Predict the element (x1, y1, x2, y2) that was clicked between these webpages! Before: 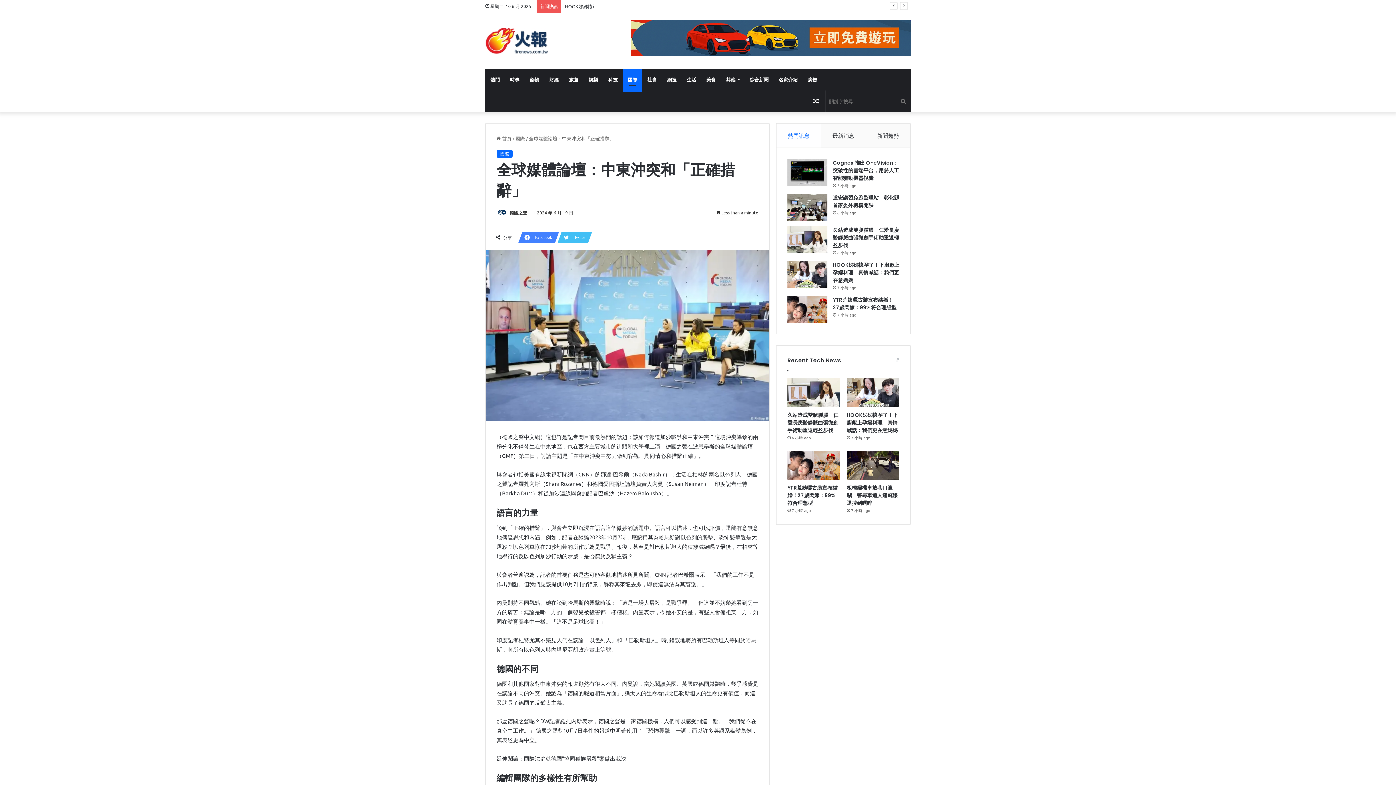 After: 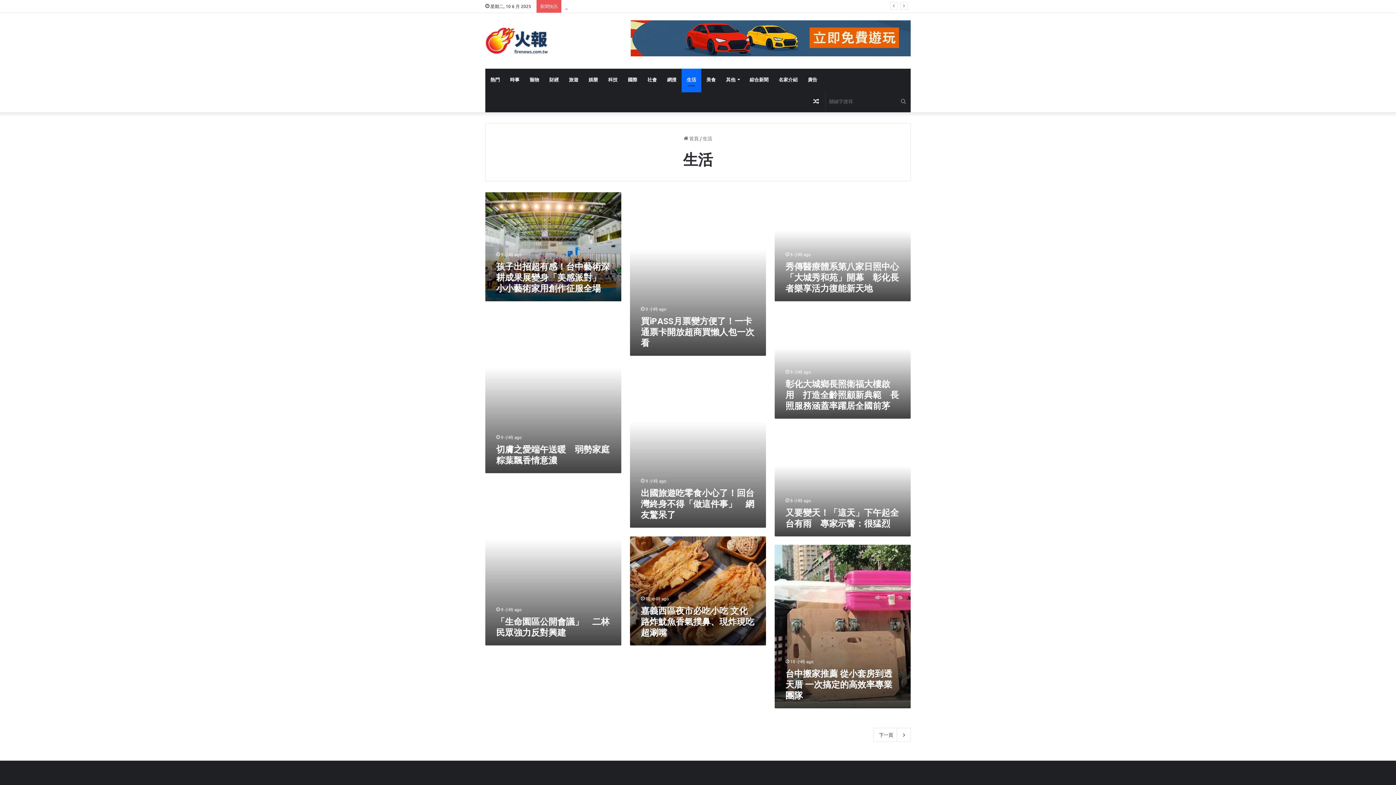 Action: label: 生活 bbox: (681, 68, 701, 90)